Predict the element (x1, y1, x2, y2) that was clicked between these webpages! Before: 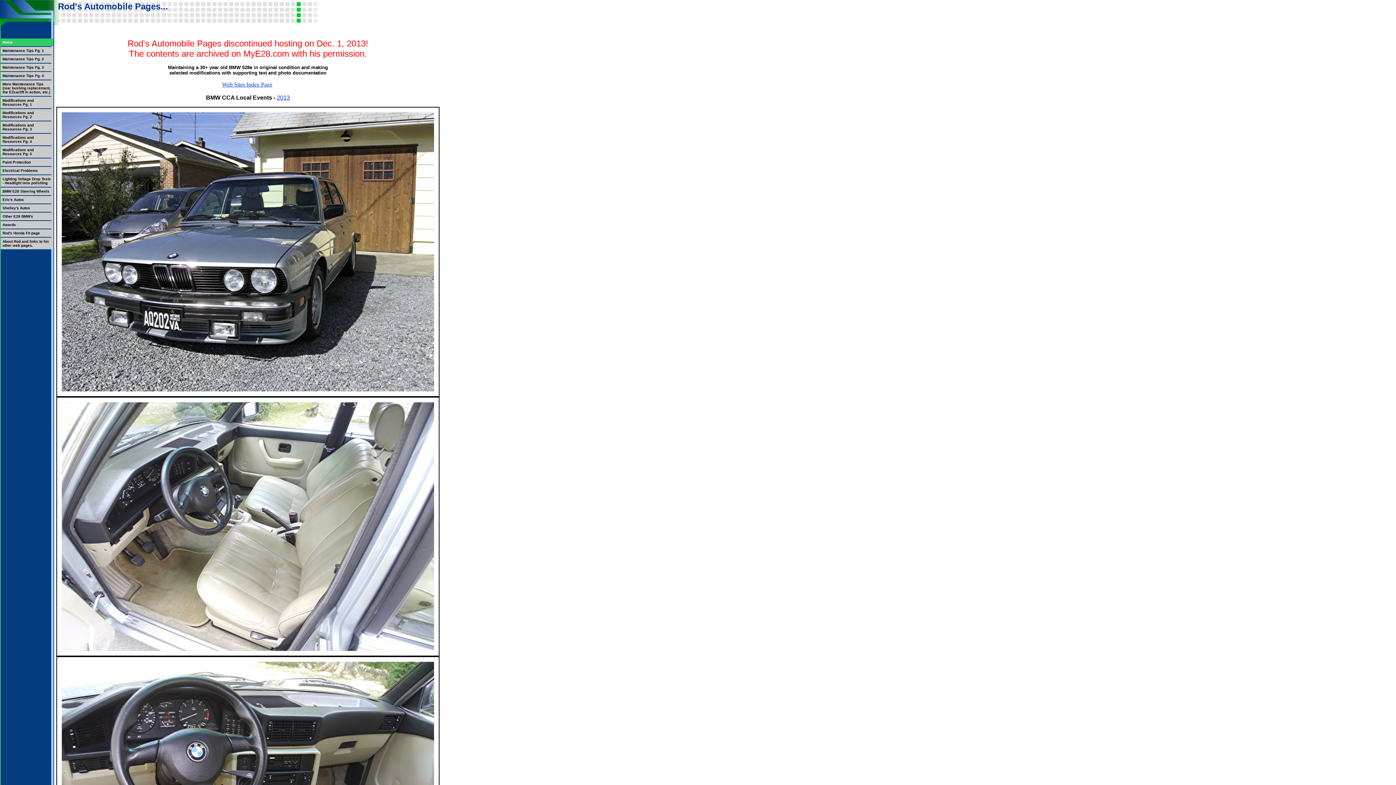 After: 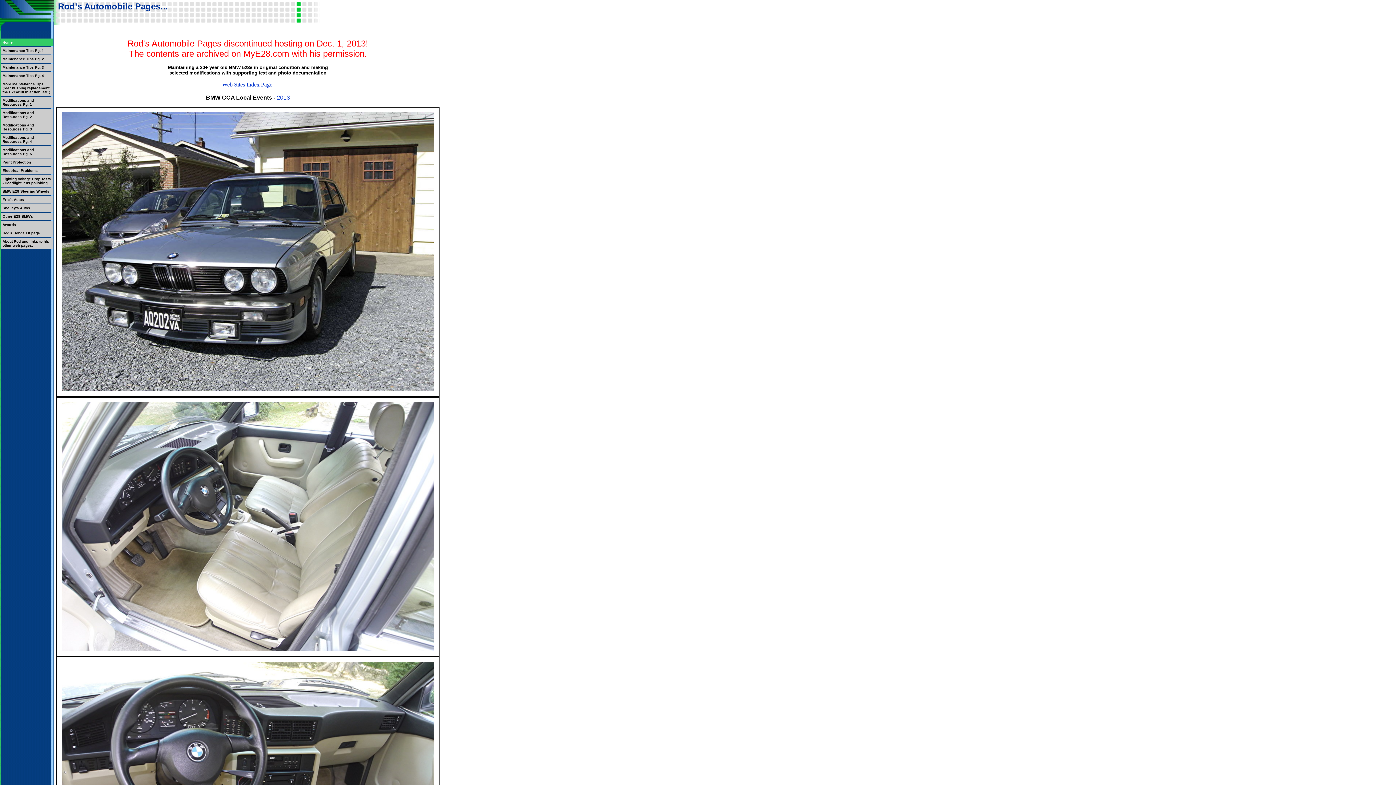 Action: bbox: (2, 38, 12, 44) label: Home